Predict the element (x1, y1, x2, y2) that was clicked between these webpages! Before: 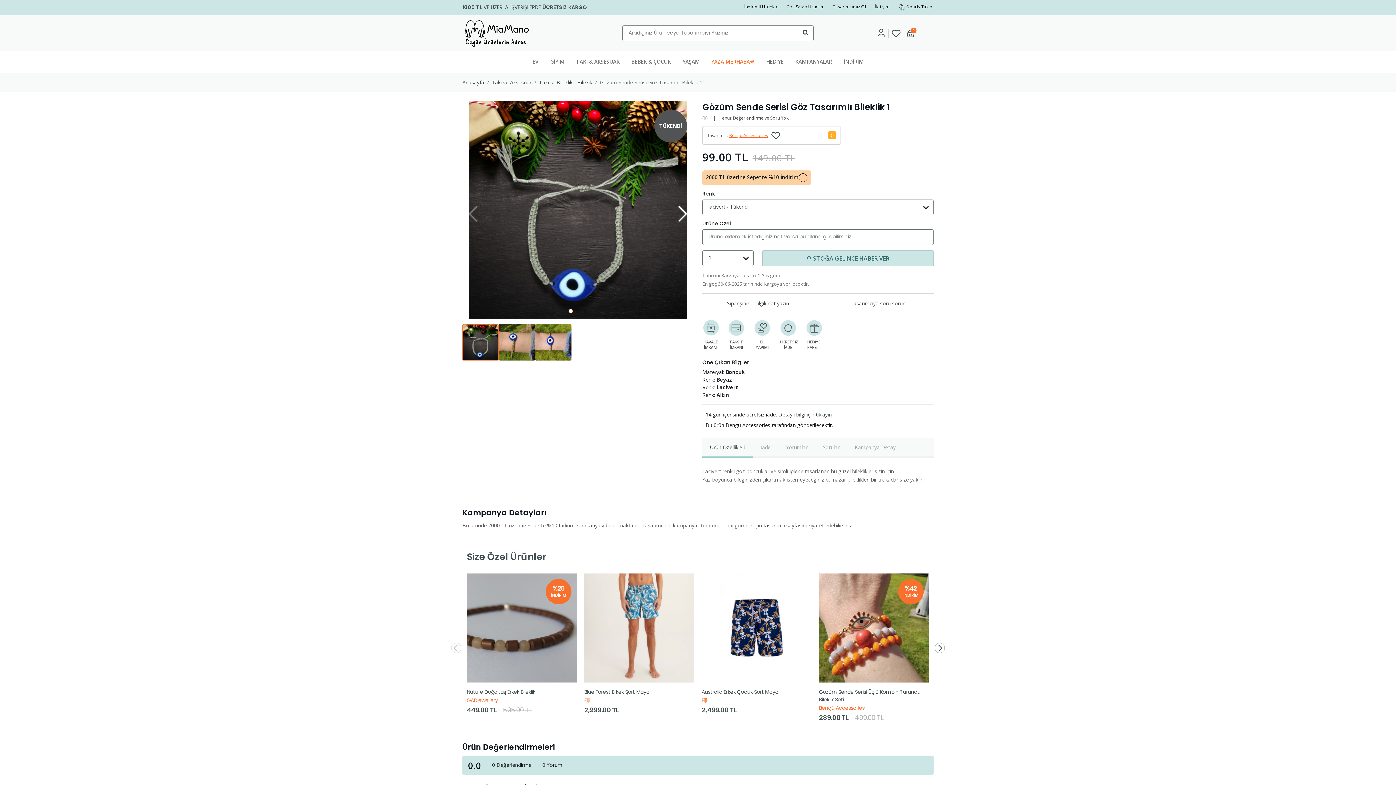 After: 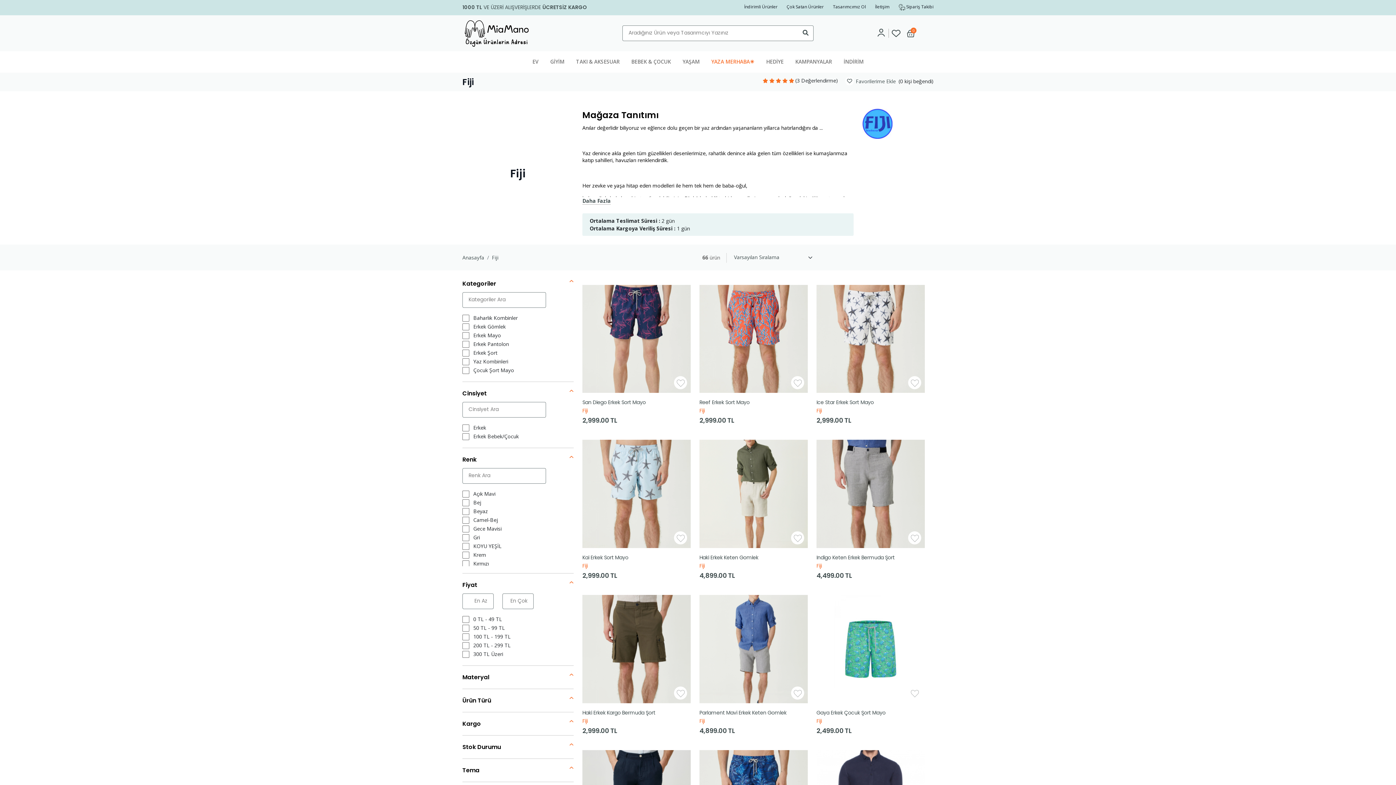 Action: label: Fiji bbox: (701, 696, 707, 704)